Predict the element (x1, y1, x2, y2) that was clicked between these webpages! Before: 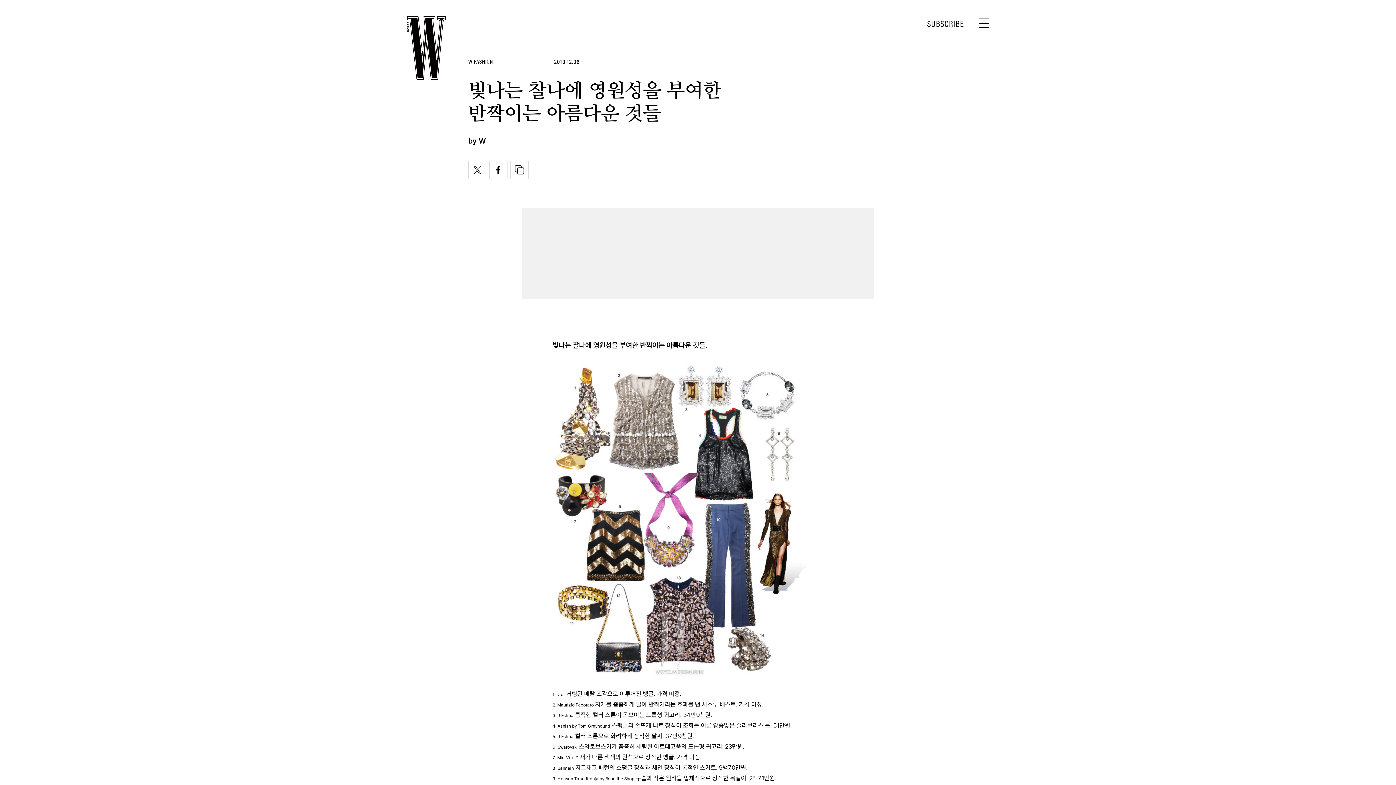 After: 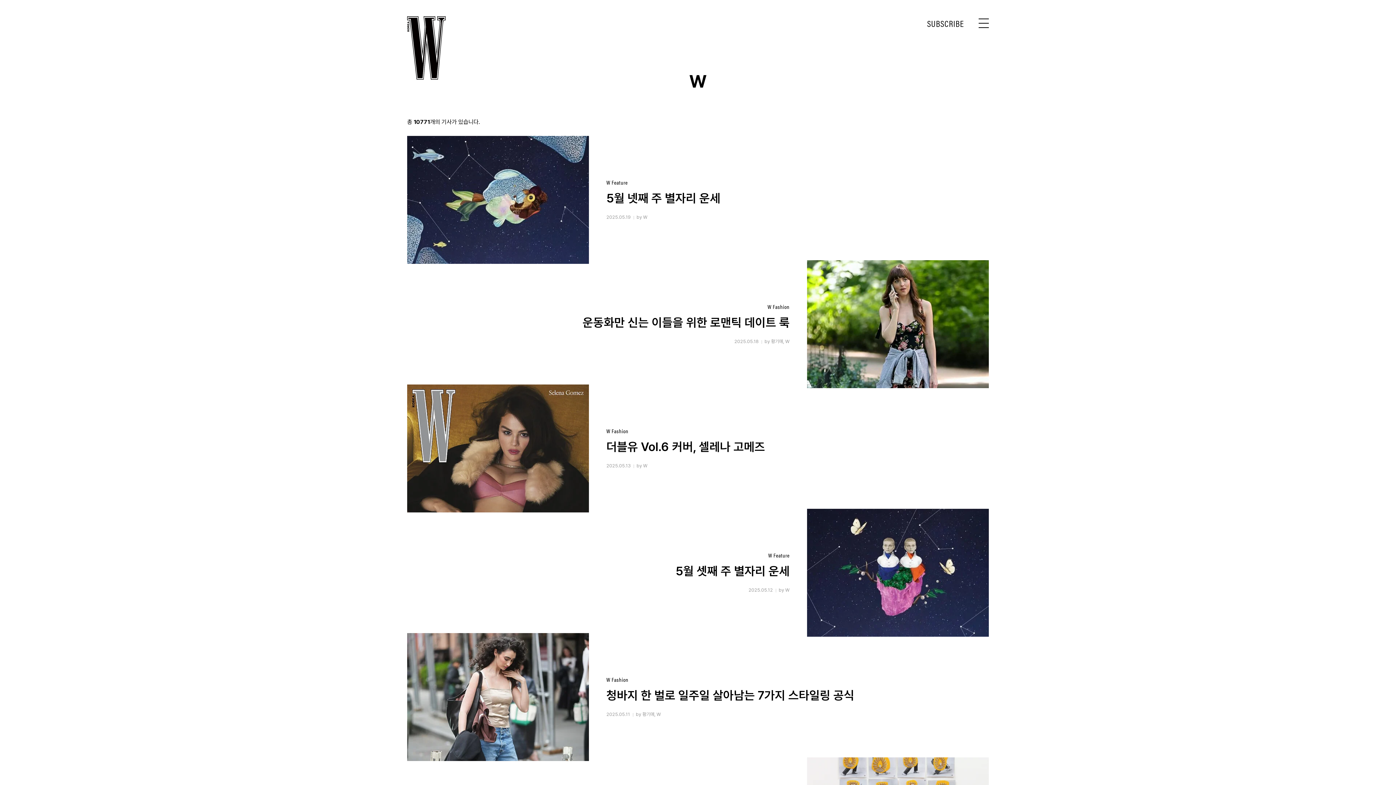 Action: bbox: (477, 136, 485, 145) label: W